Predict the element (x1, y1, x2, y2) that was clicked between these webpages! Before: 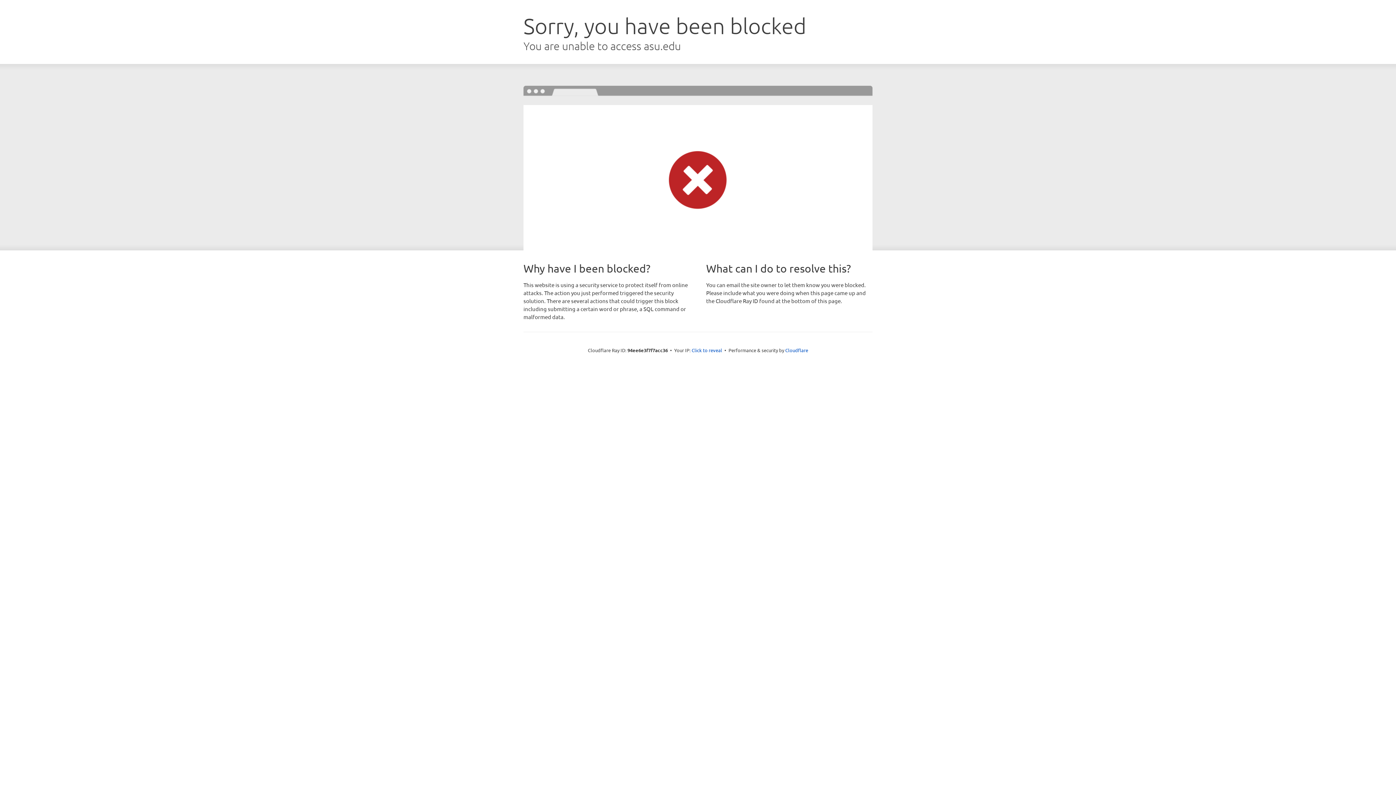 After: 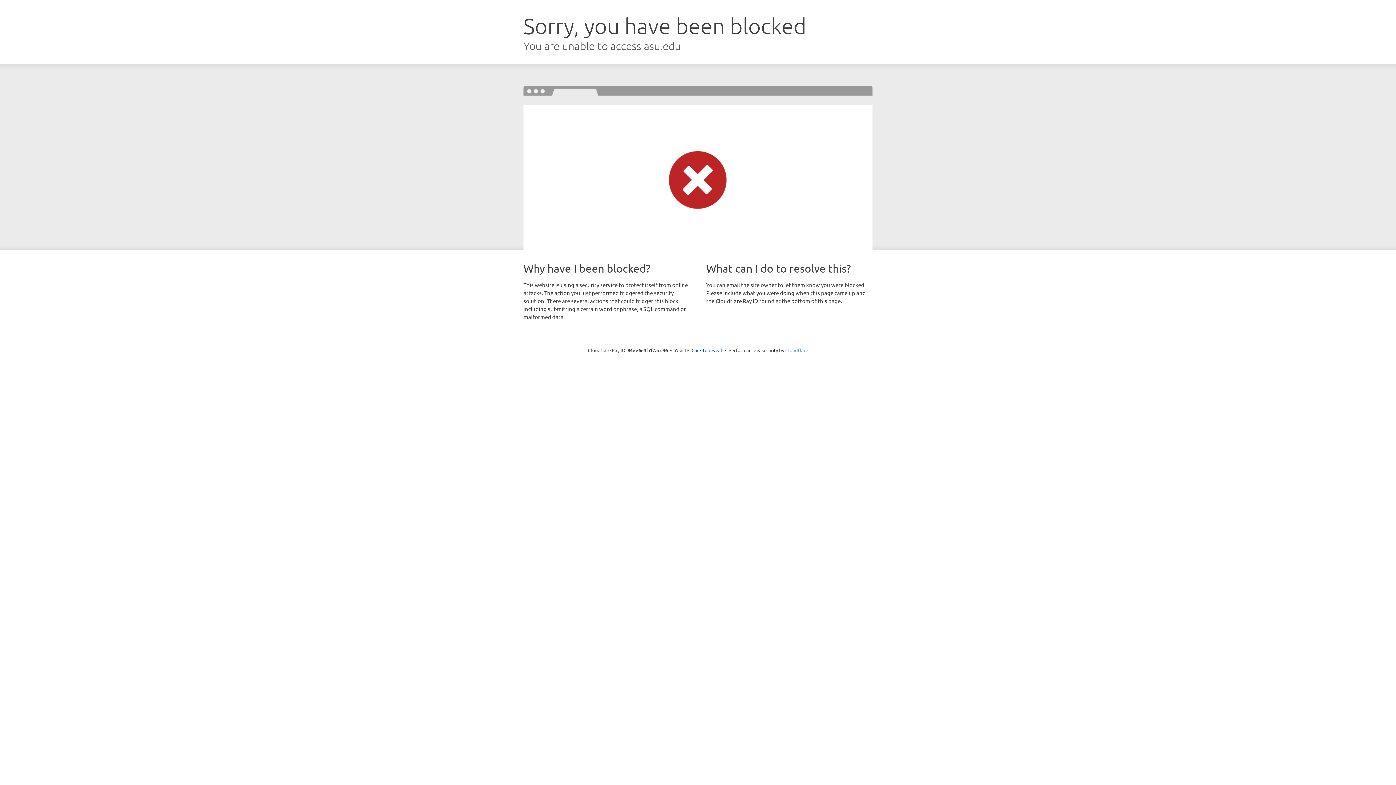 Action: bbox: (785, 347, 808, 353) label: Cloudflare